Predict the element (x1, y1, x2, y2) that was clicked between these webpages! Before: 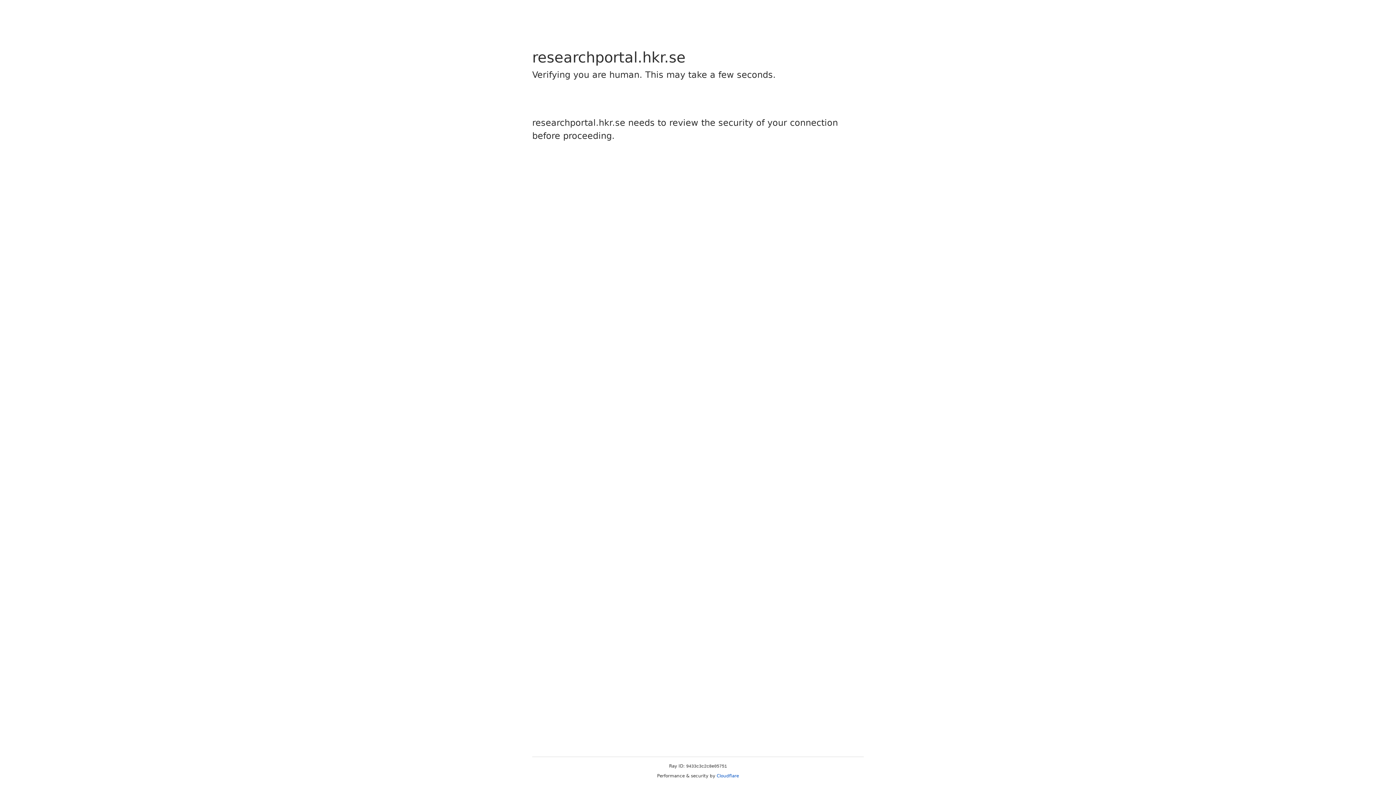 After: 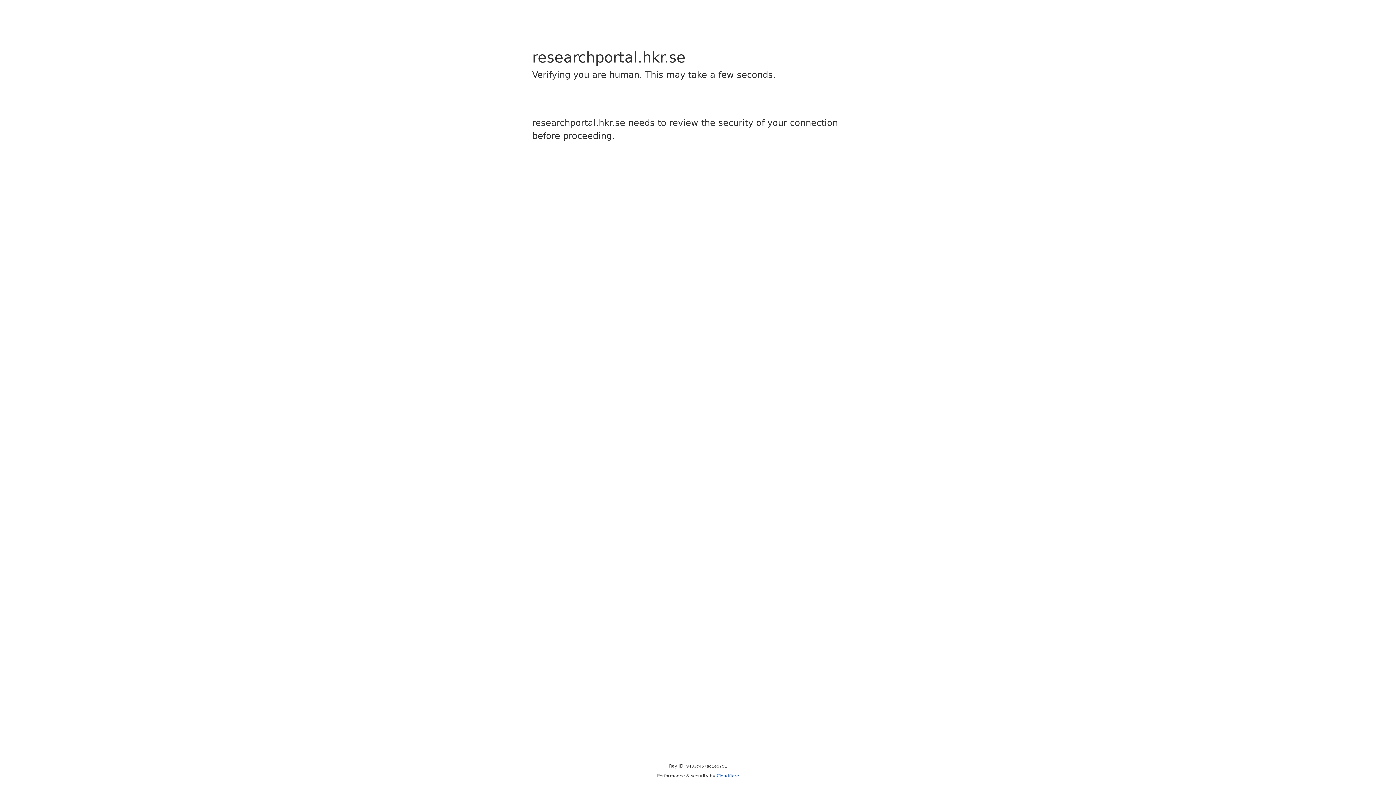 Action: label: Cloudflare bbox: (716, 773, 739, 778)